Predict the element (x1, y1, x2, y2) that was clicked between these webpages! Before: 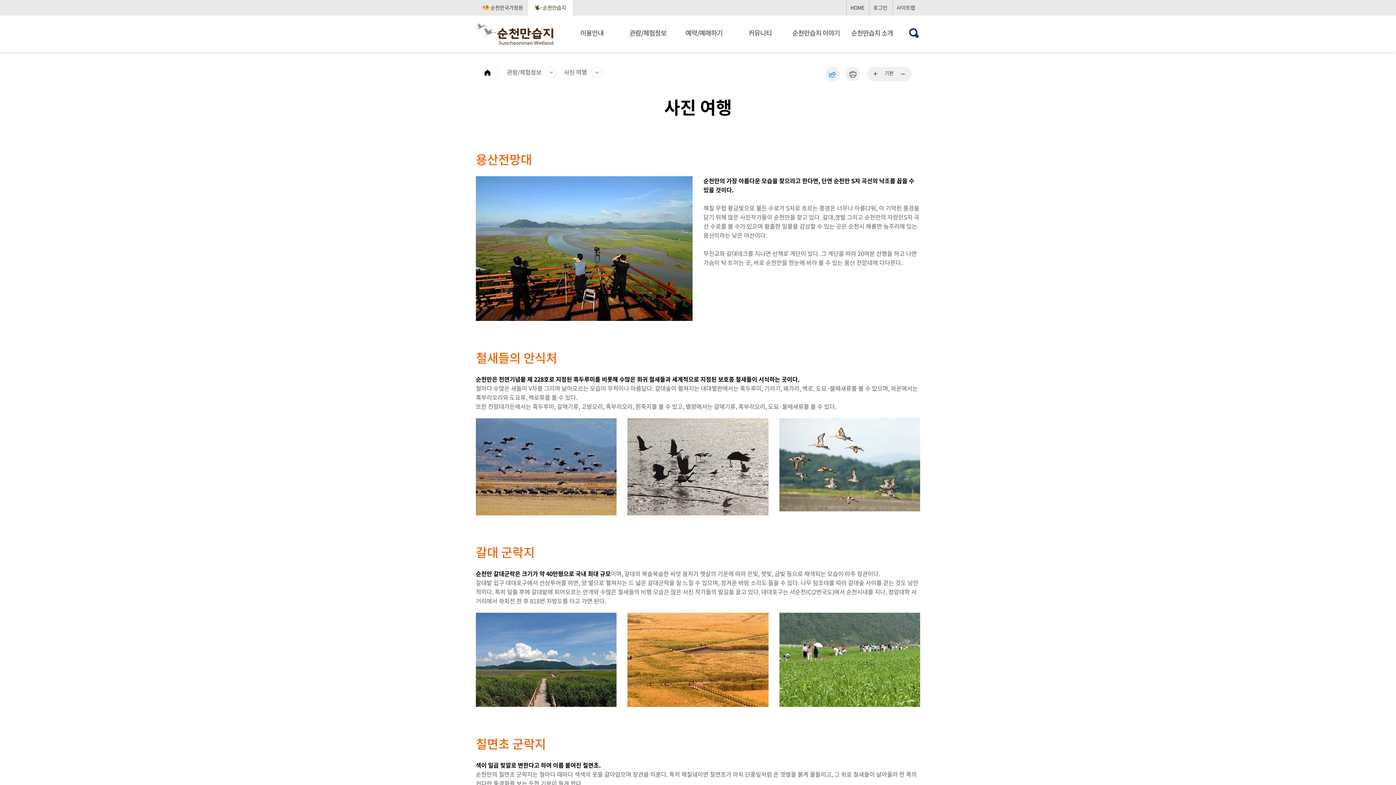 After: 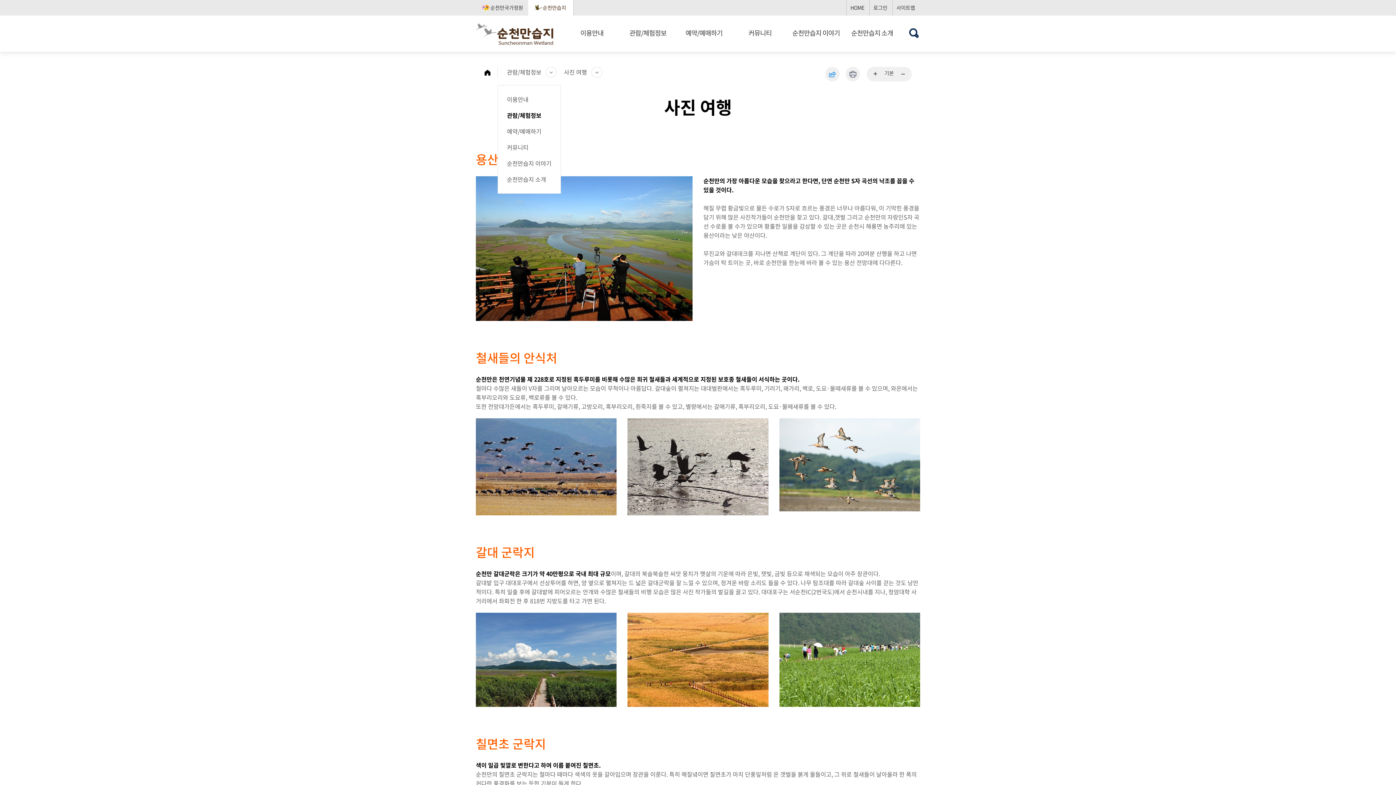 Action: bbox: (507, 66, 556, 77) label: 관람/체험정보